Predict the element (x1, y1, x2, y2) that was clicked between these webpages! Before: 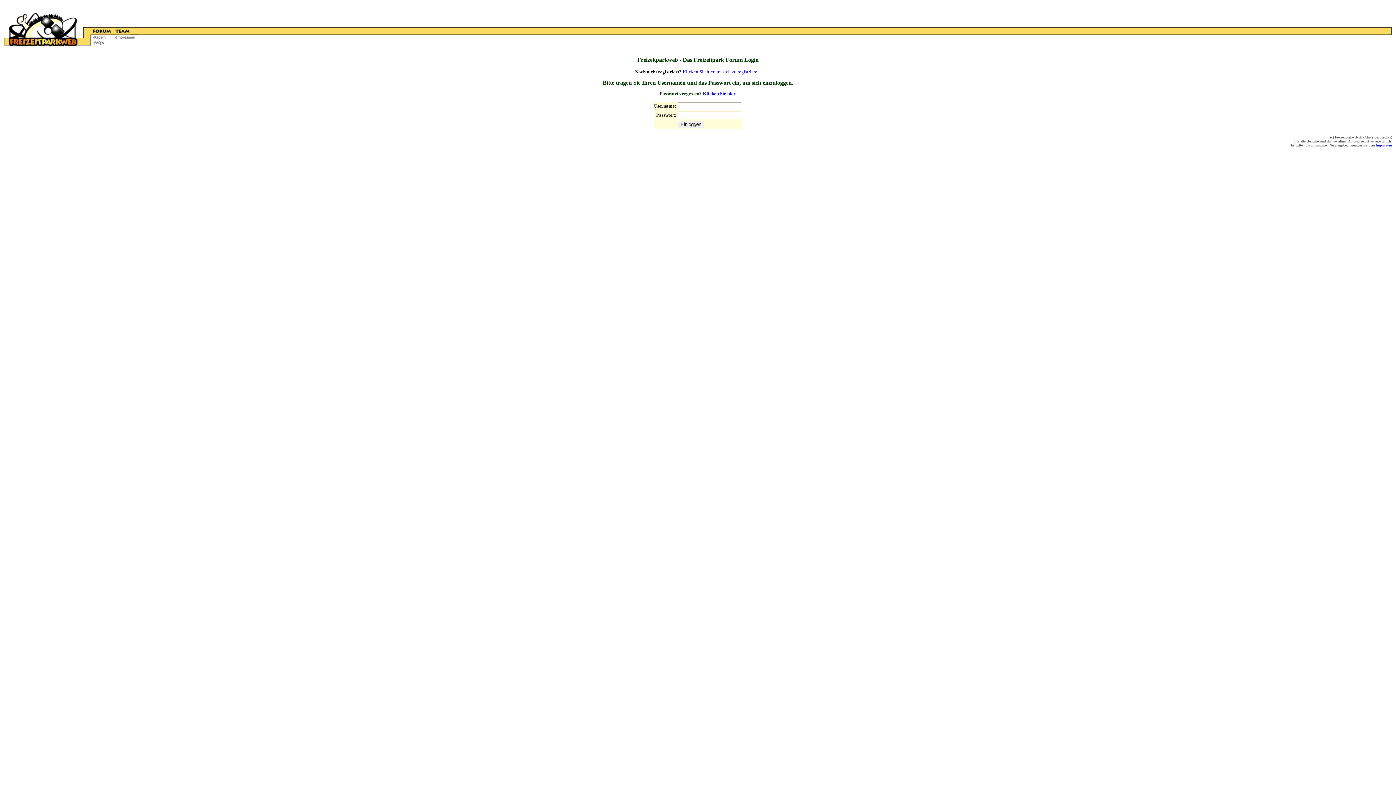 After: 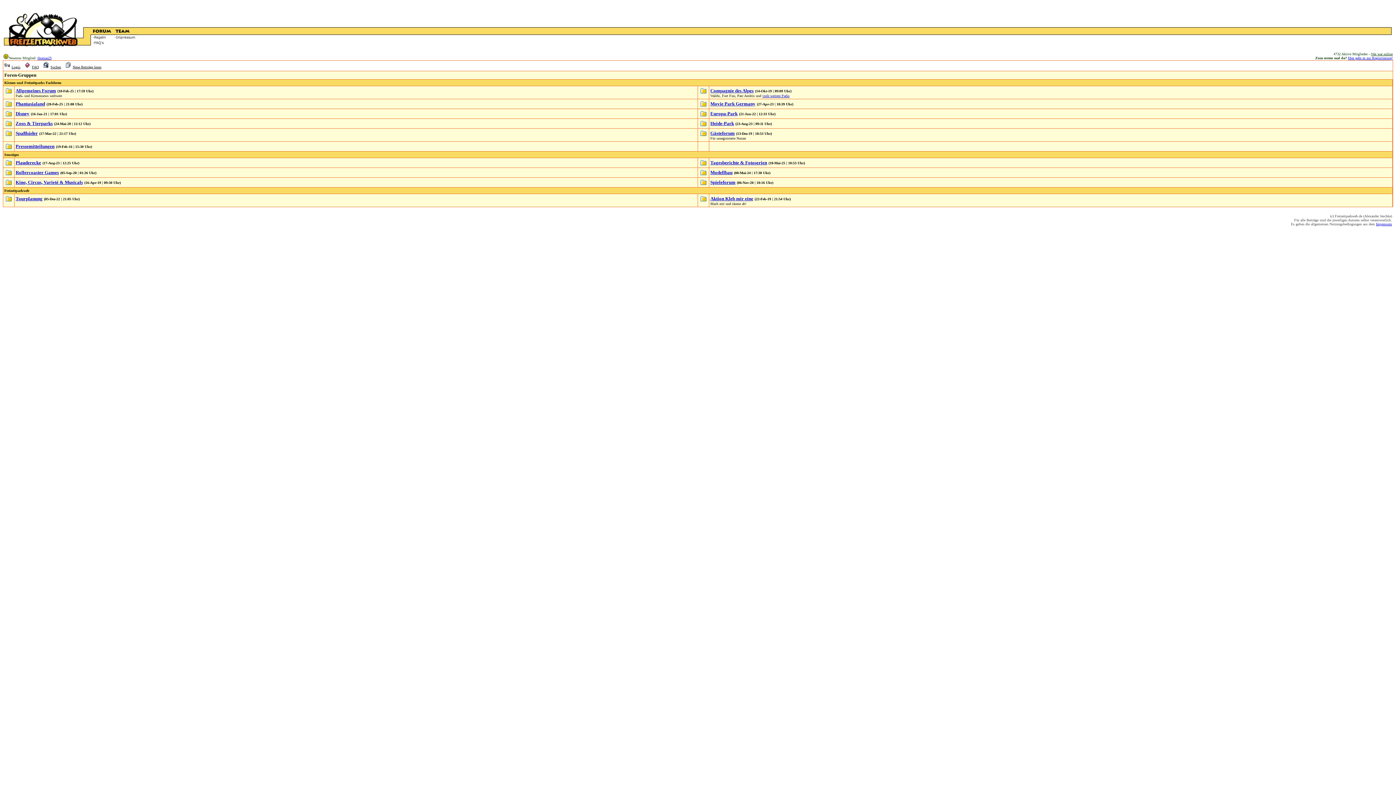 Action: bbox: (2, 29, 42, 35)